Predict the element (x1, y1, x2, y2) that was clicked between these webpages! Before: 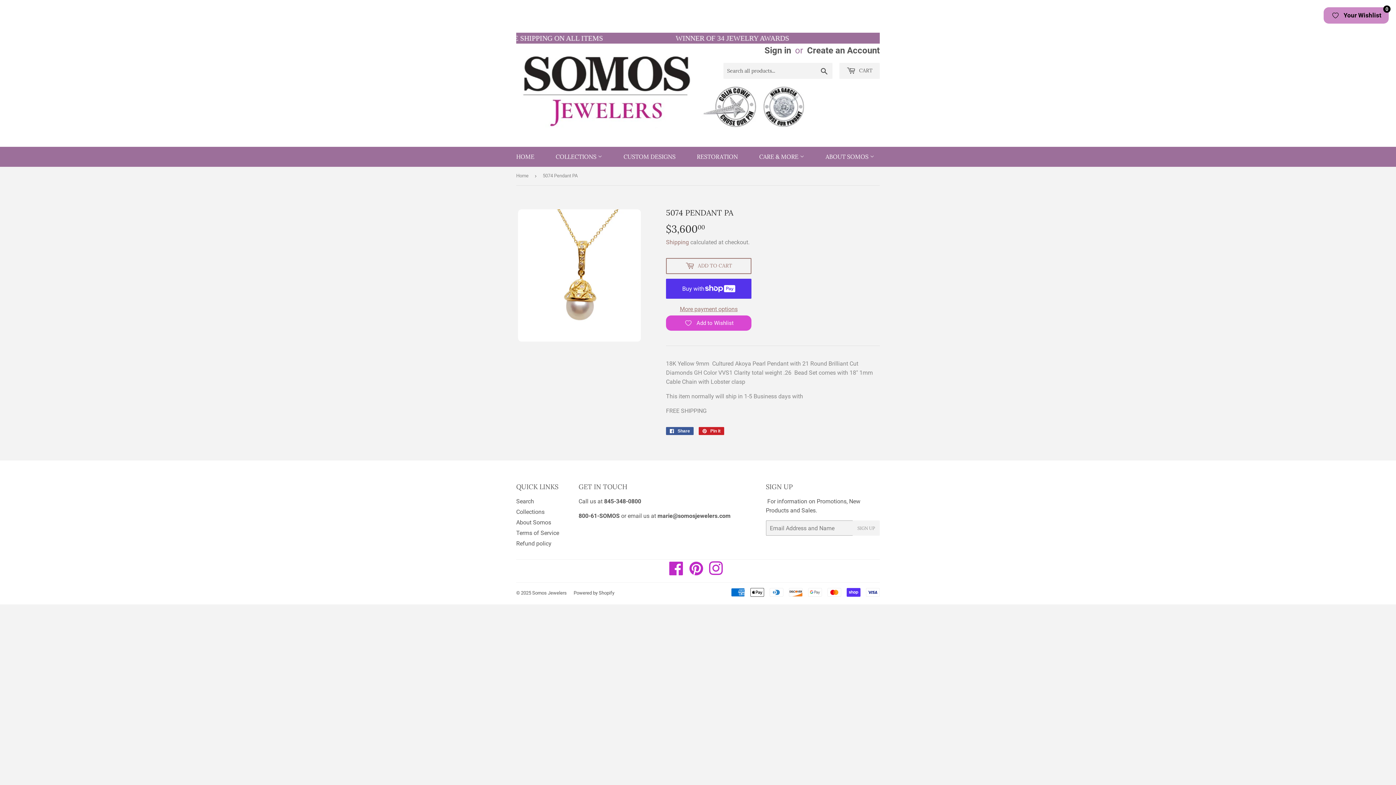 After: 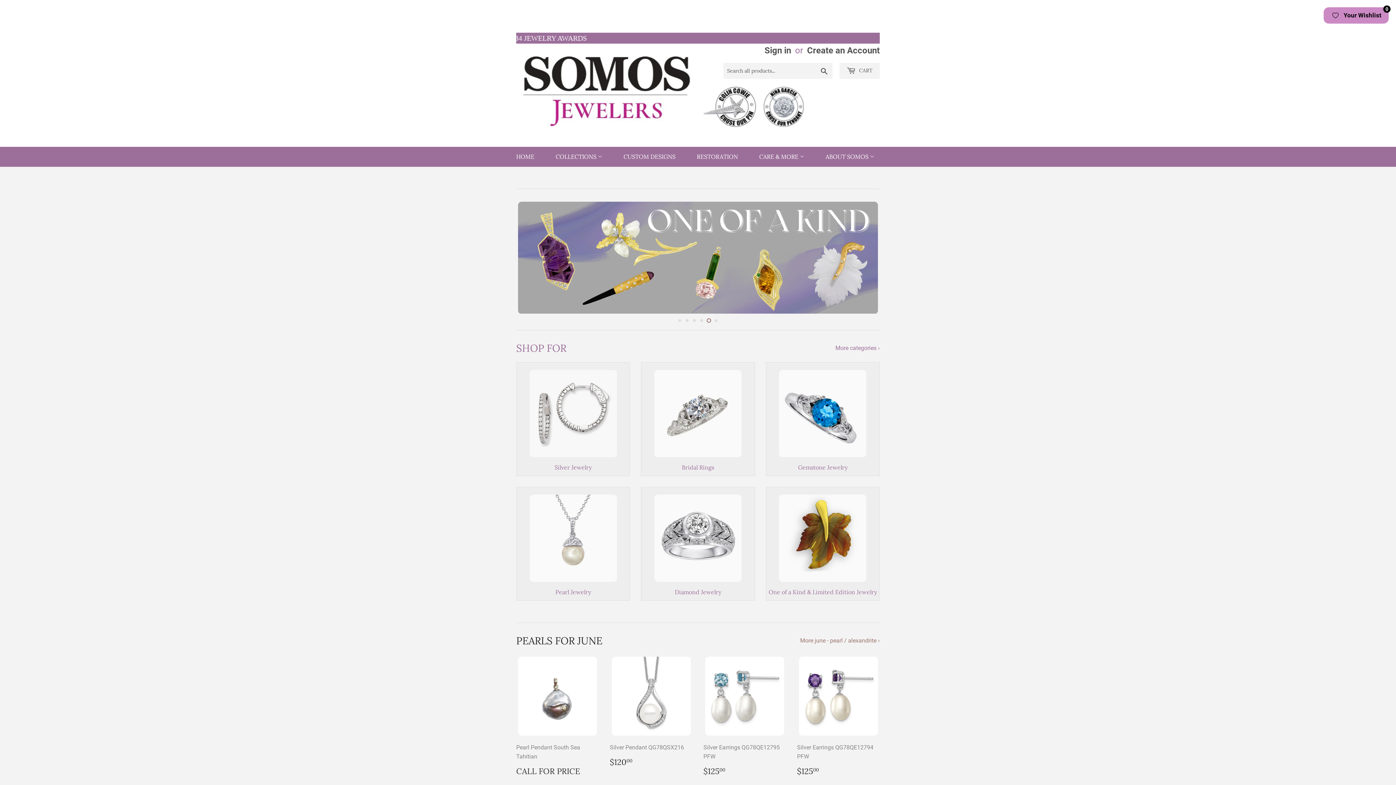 Action: bbox: (510, 146, 540, 166) label: HOME